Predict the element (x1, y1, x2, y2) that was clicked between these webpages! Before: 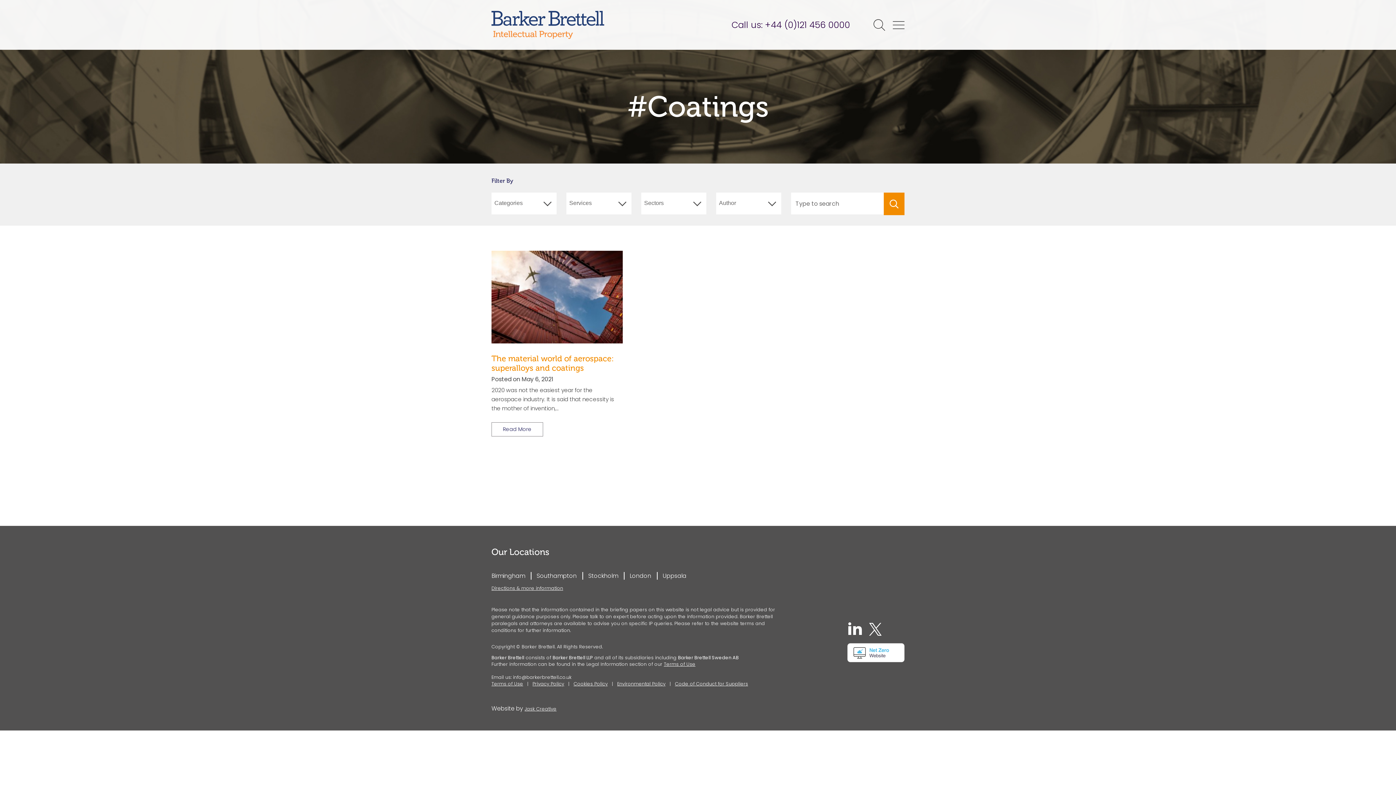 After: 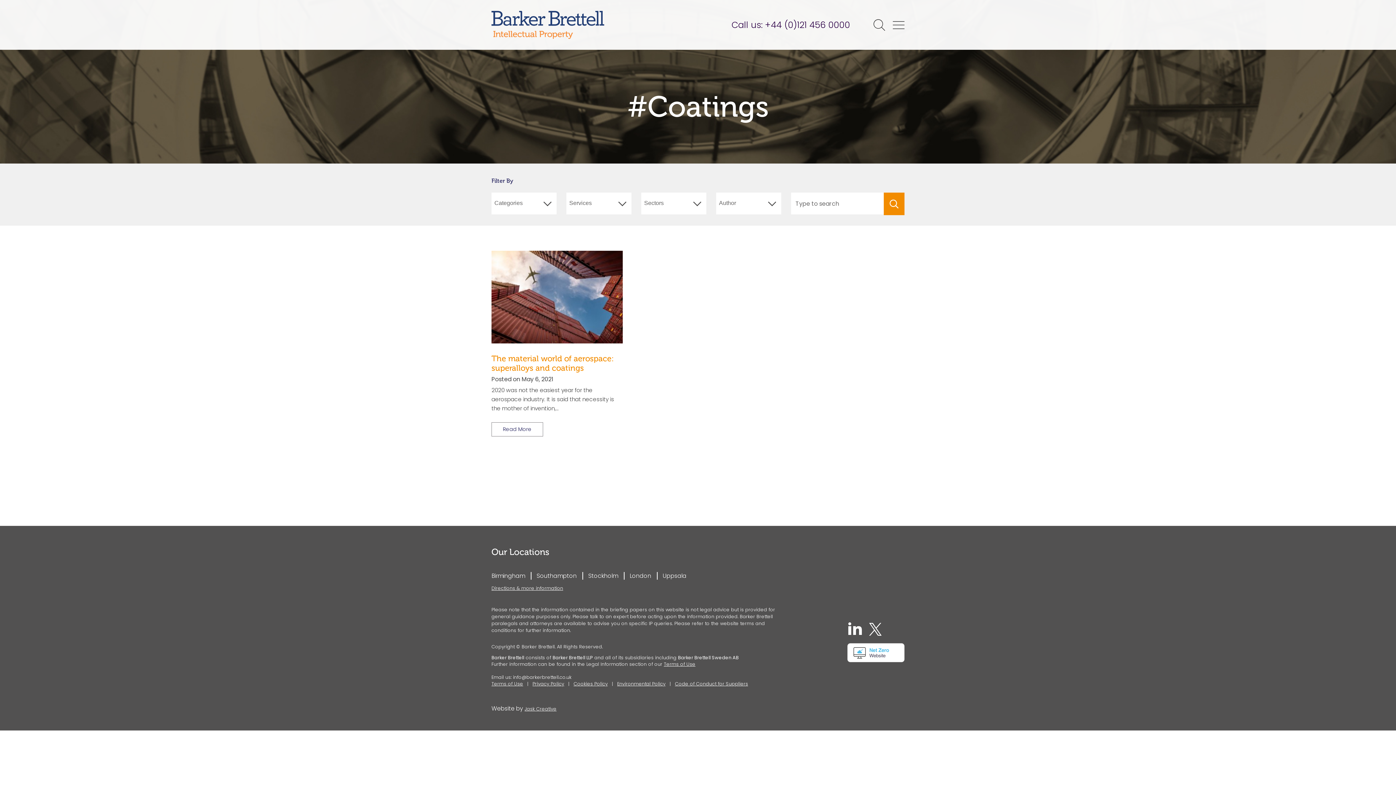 Action: bbox: (617, 681, 665, 687) label: Environmental Policy